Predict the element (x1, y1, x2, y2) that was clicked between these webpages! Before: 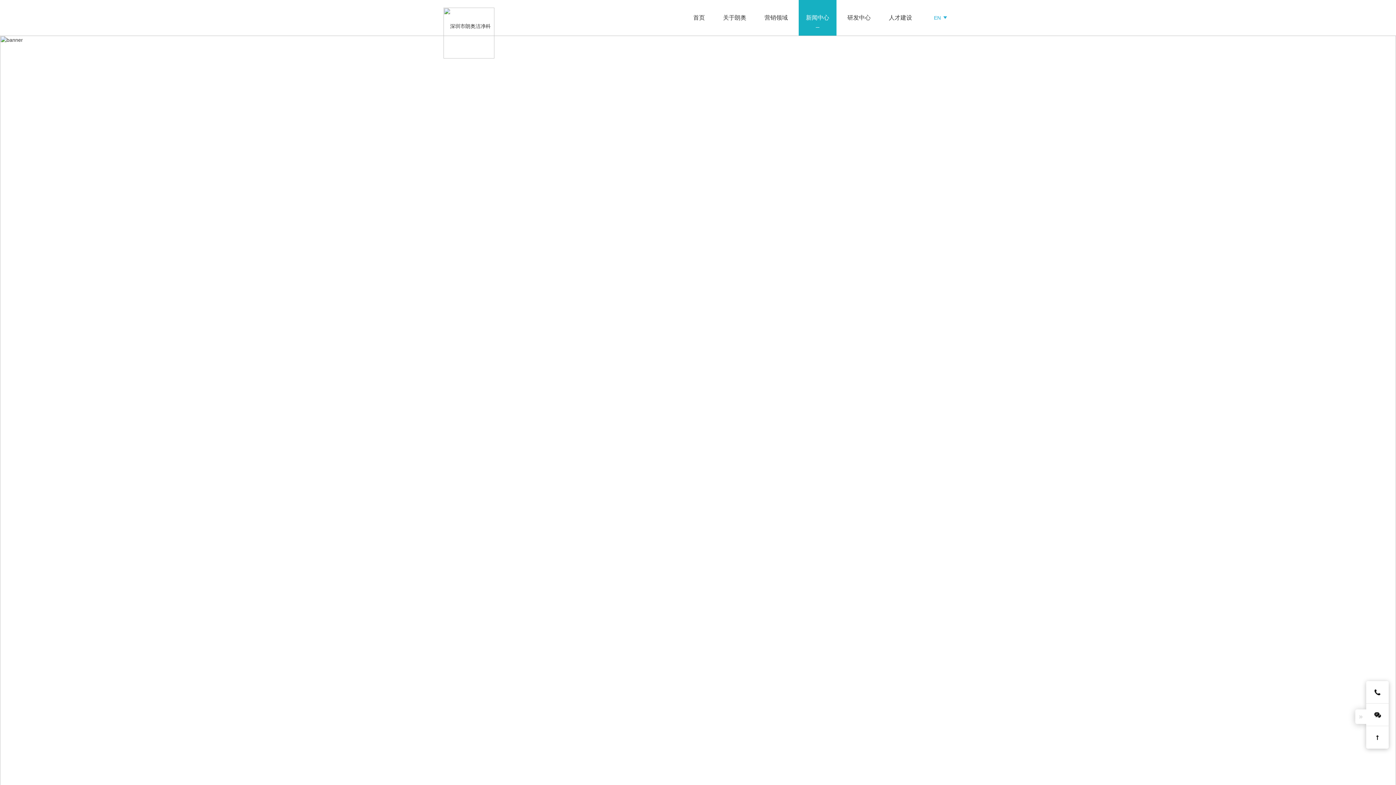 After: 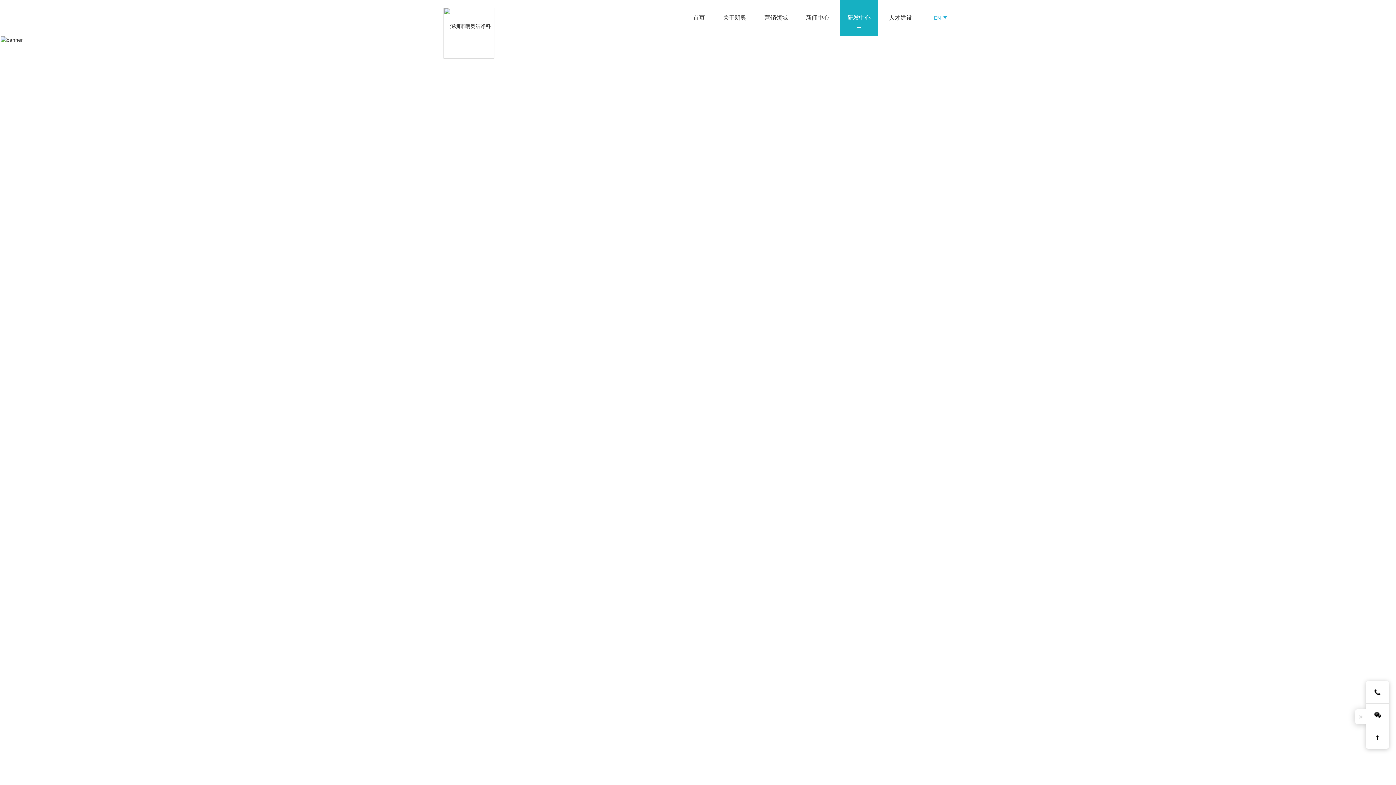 Action: bbox: (840, 0, 878, 35) label: 研发中心